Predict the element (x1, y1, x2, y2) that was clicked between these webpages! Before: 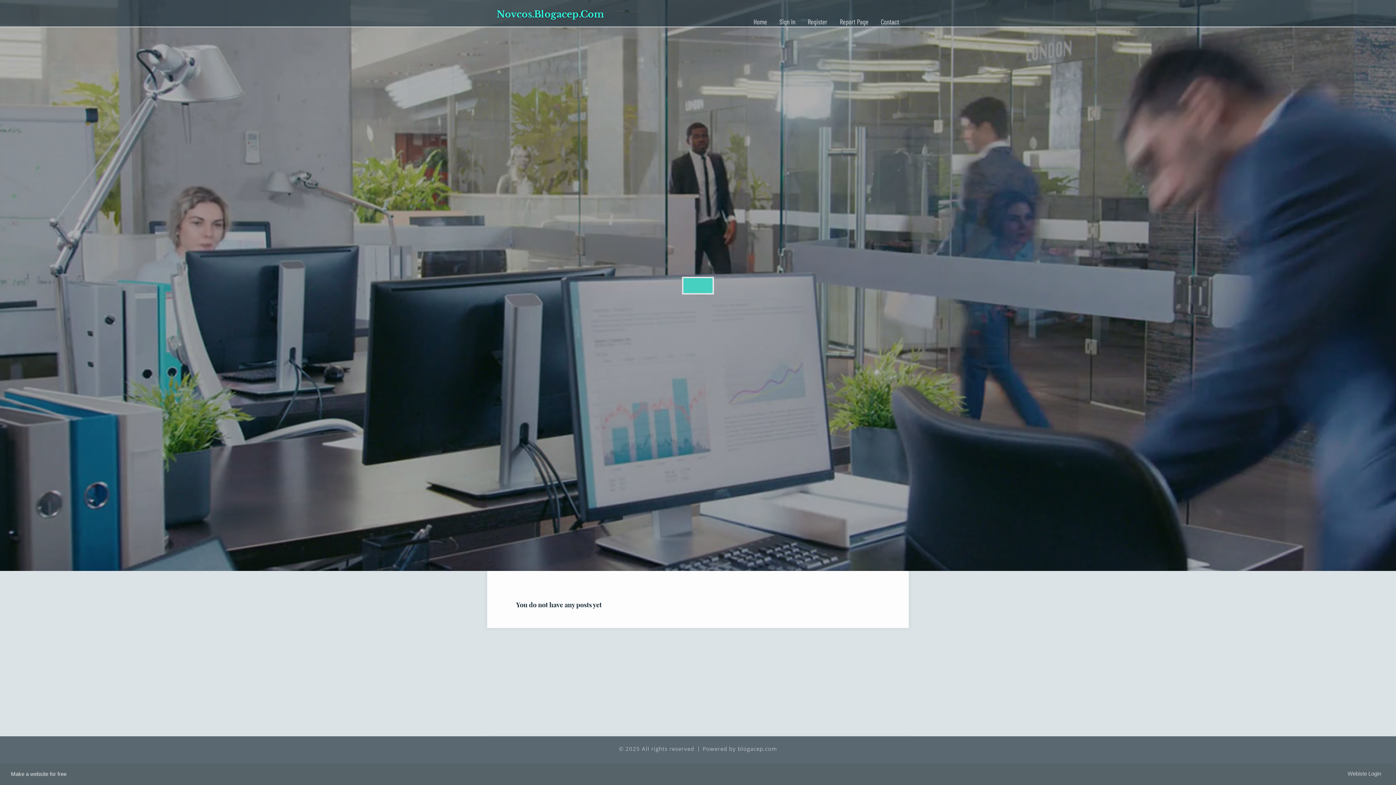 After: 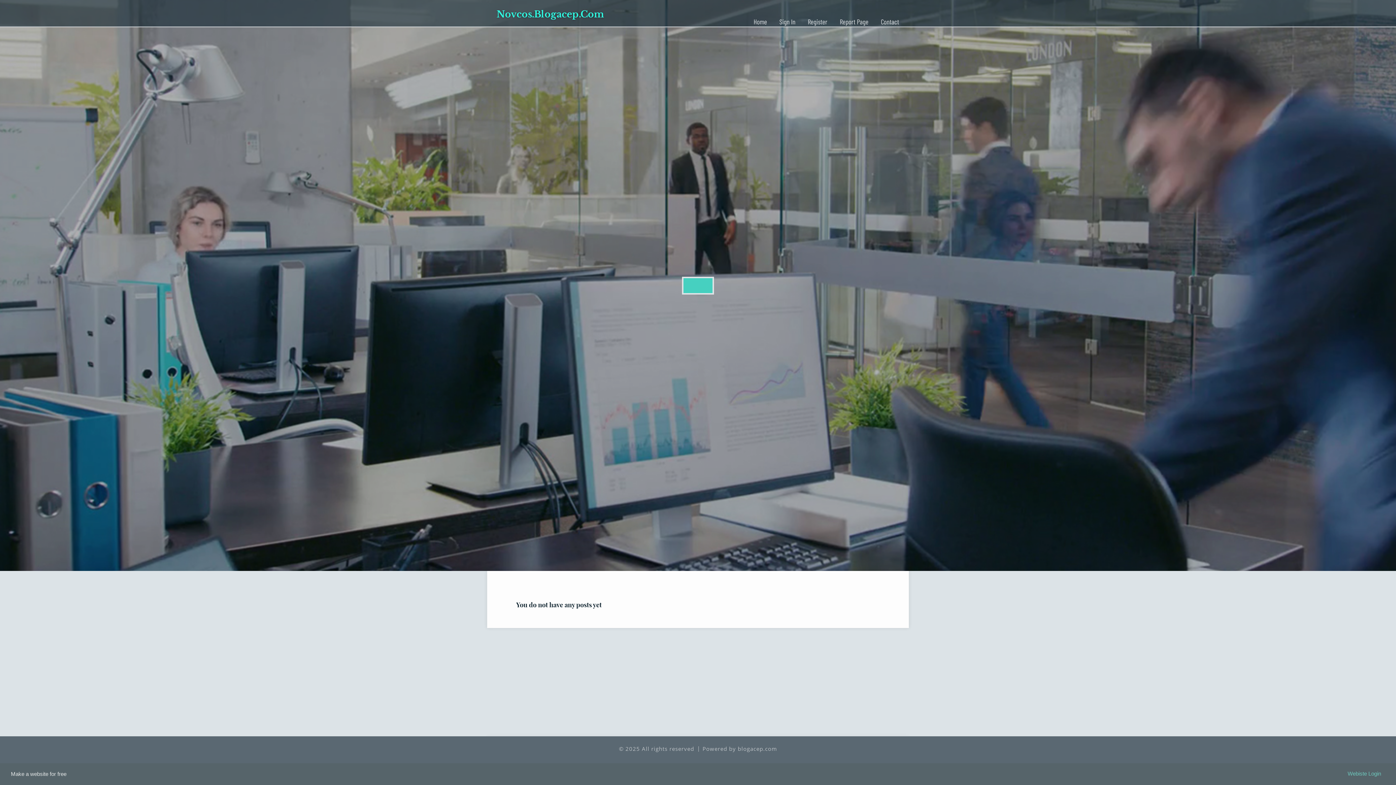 Action: bbox: (1348, 770, 1385, 778) label: Webiste Login